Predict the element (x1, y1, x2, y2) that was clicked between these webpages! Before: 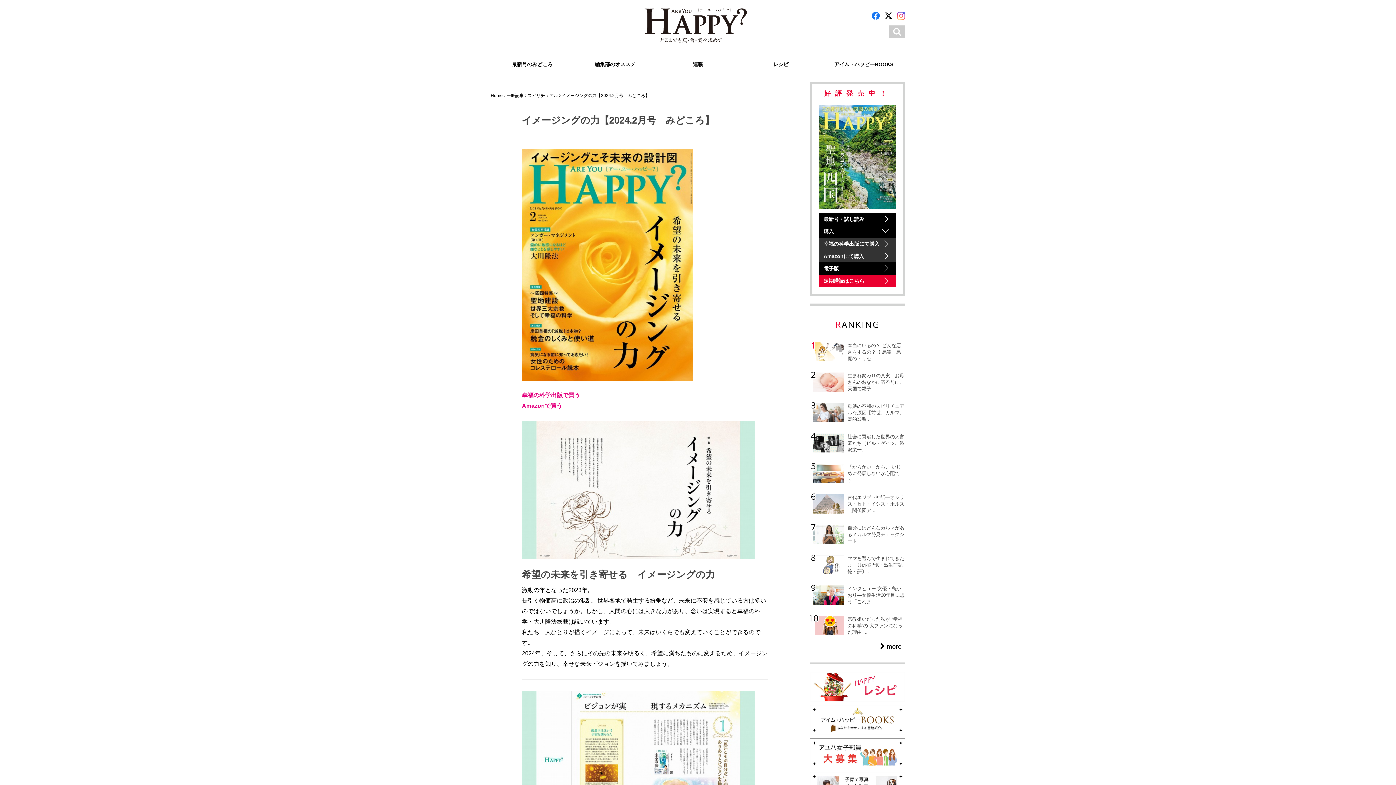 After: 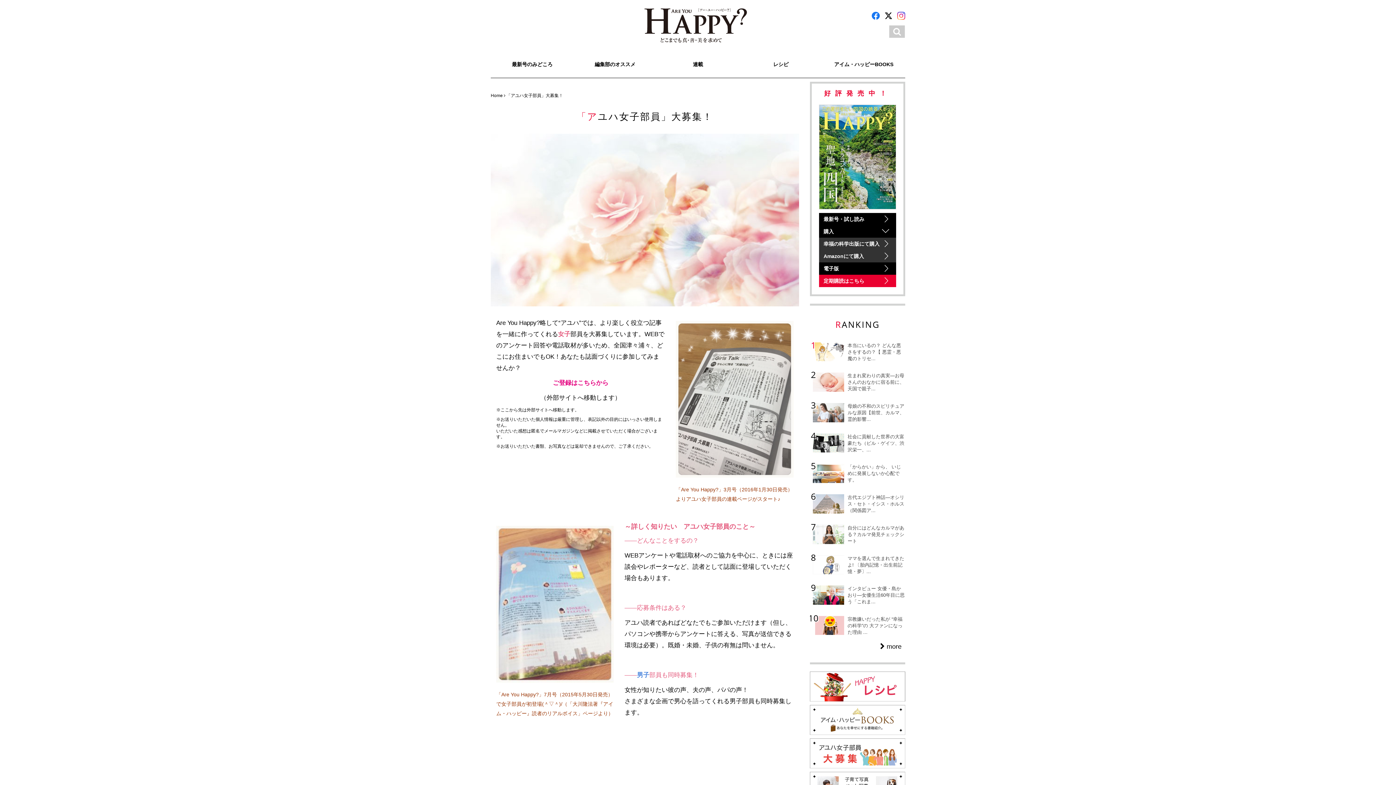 Action: bbox: (810, 750, 905, 756)